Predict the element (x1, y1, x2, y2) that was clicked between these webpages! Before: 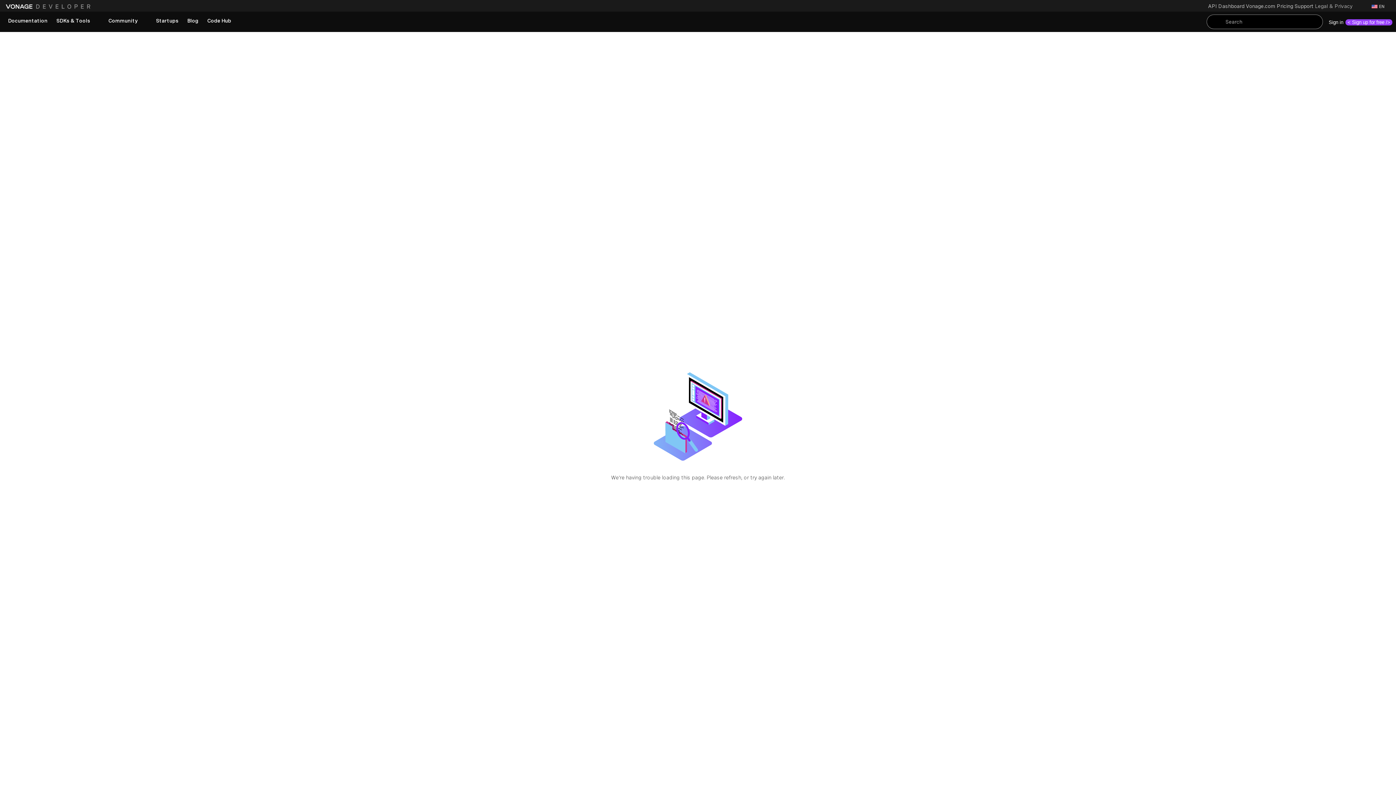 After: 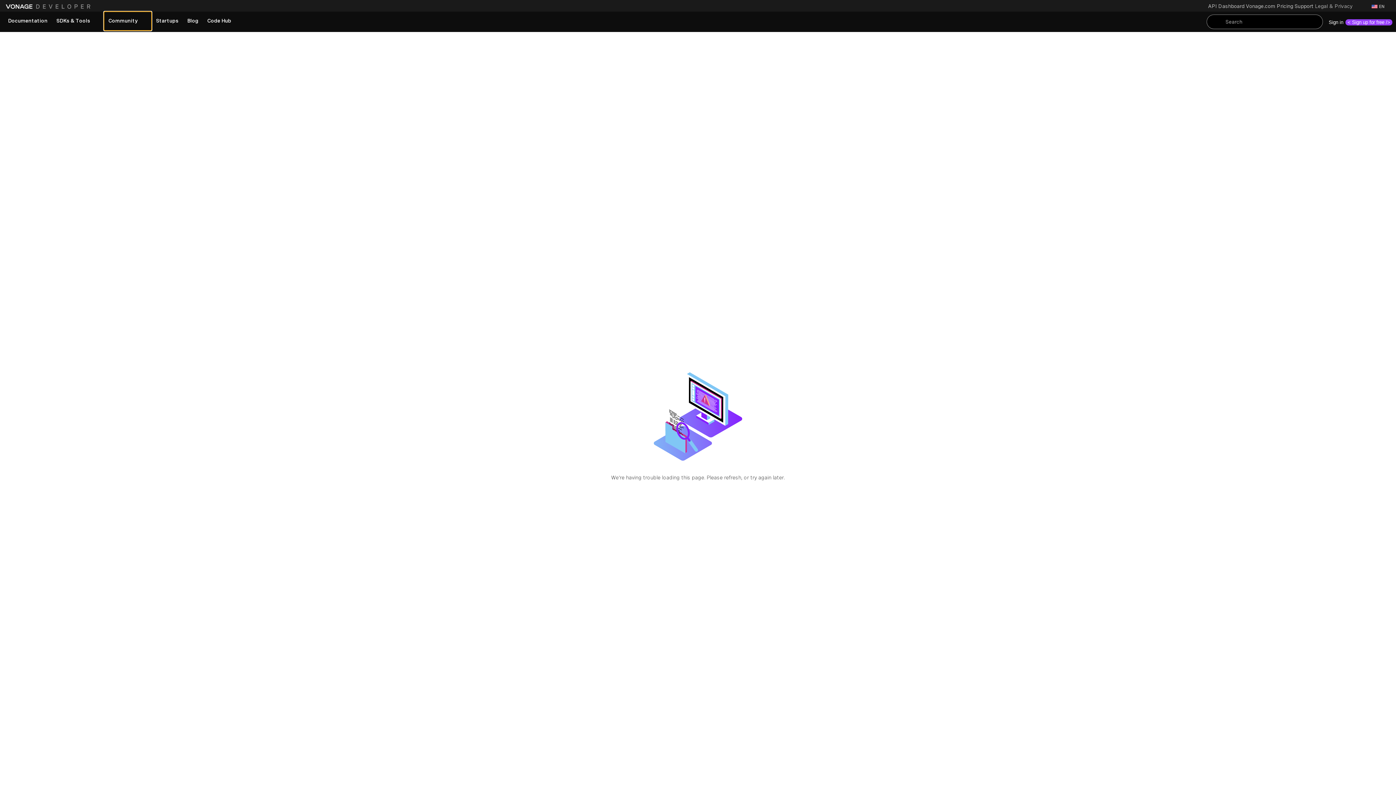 Action: bbox: (104, 11, 151, 30) label: More Information about Community